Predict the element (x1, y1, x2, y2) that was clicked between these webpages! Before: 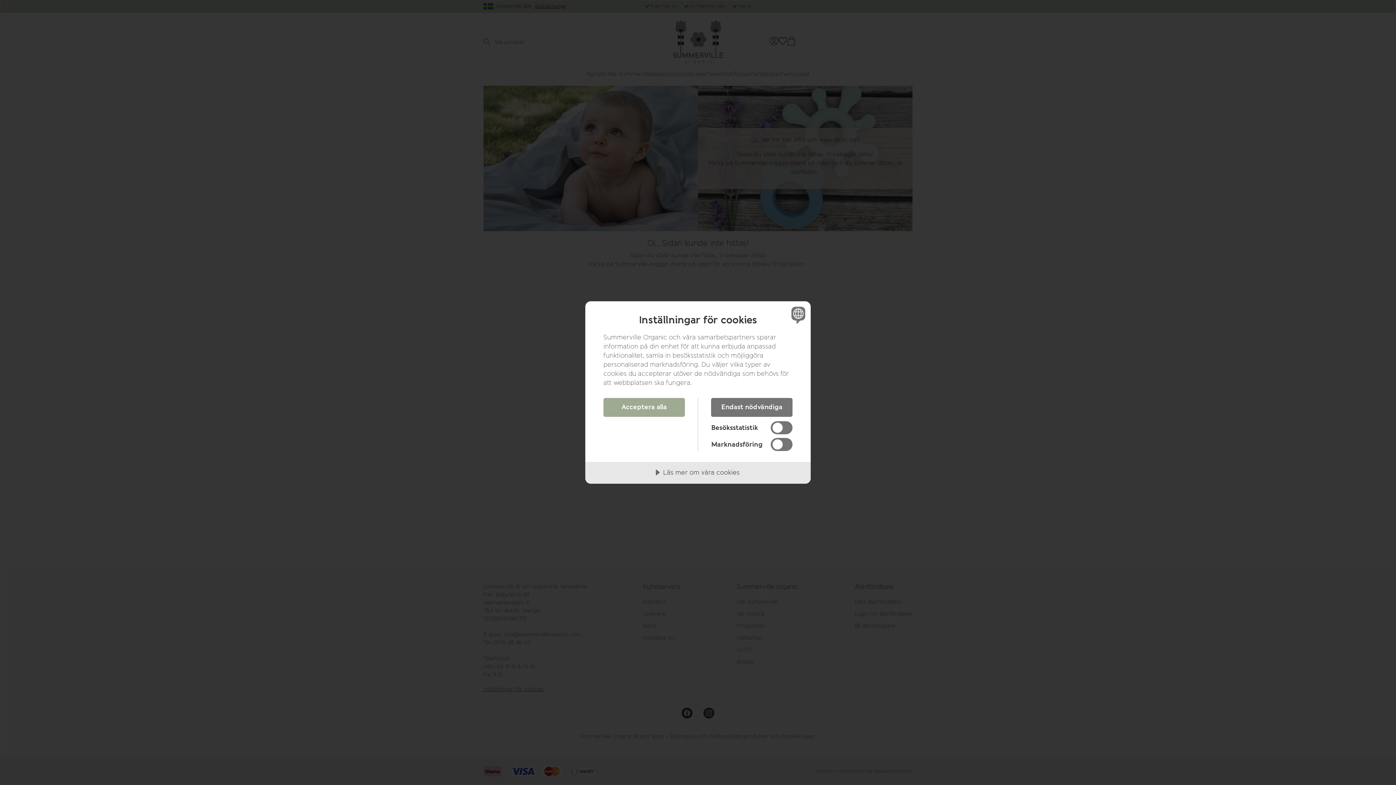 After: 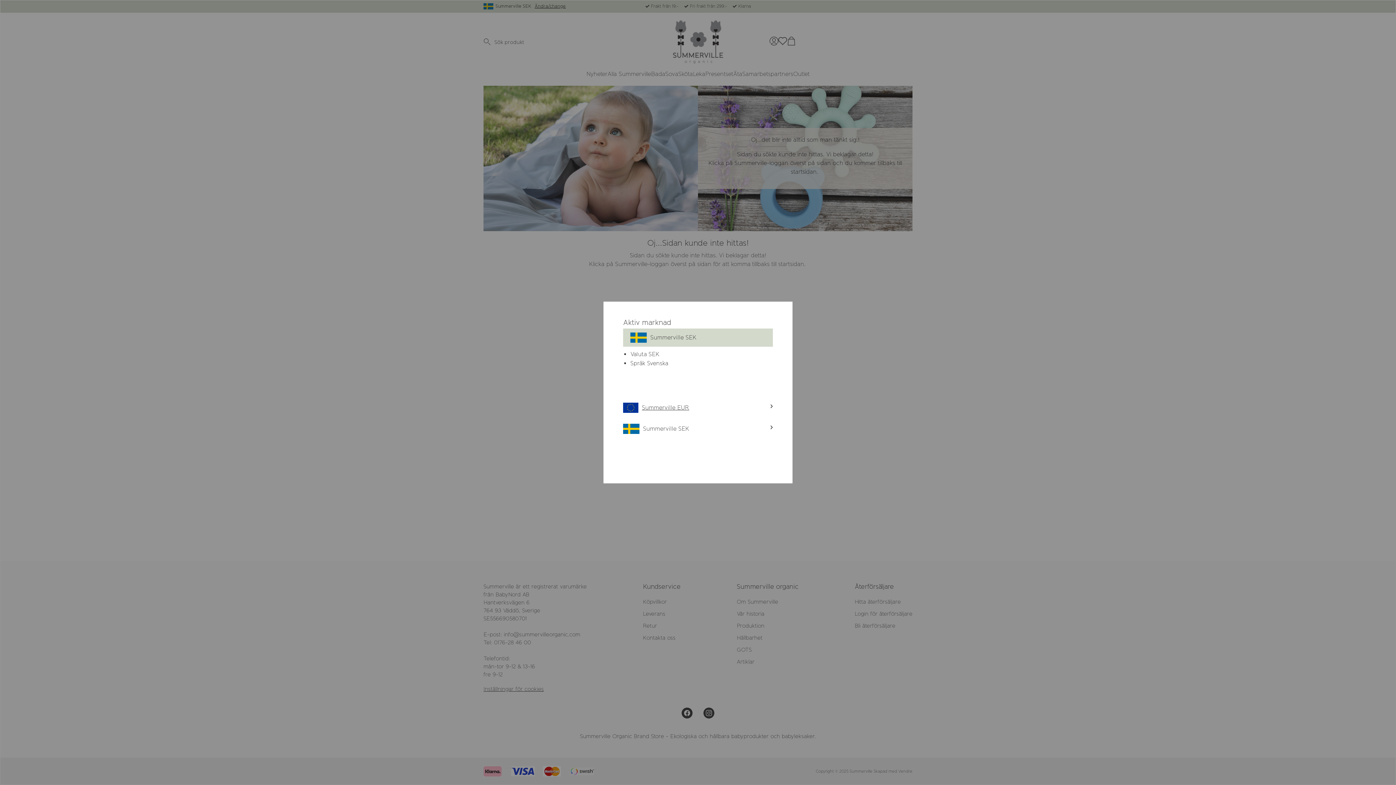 Action: bbox: (711, 398, 792, 417) label: Endast nödvändiga